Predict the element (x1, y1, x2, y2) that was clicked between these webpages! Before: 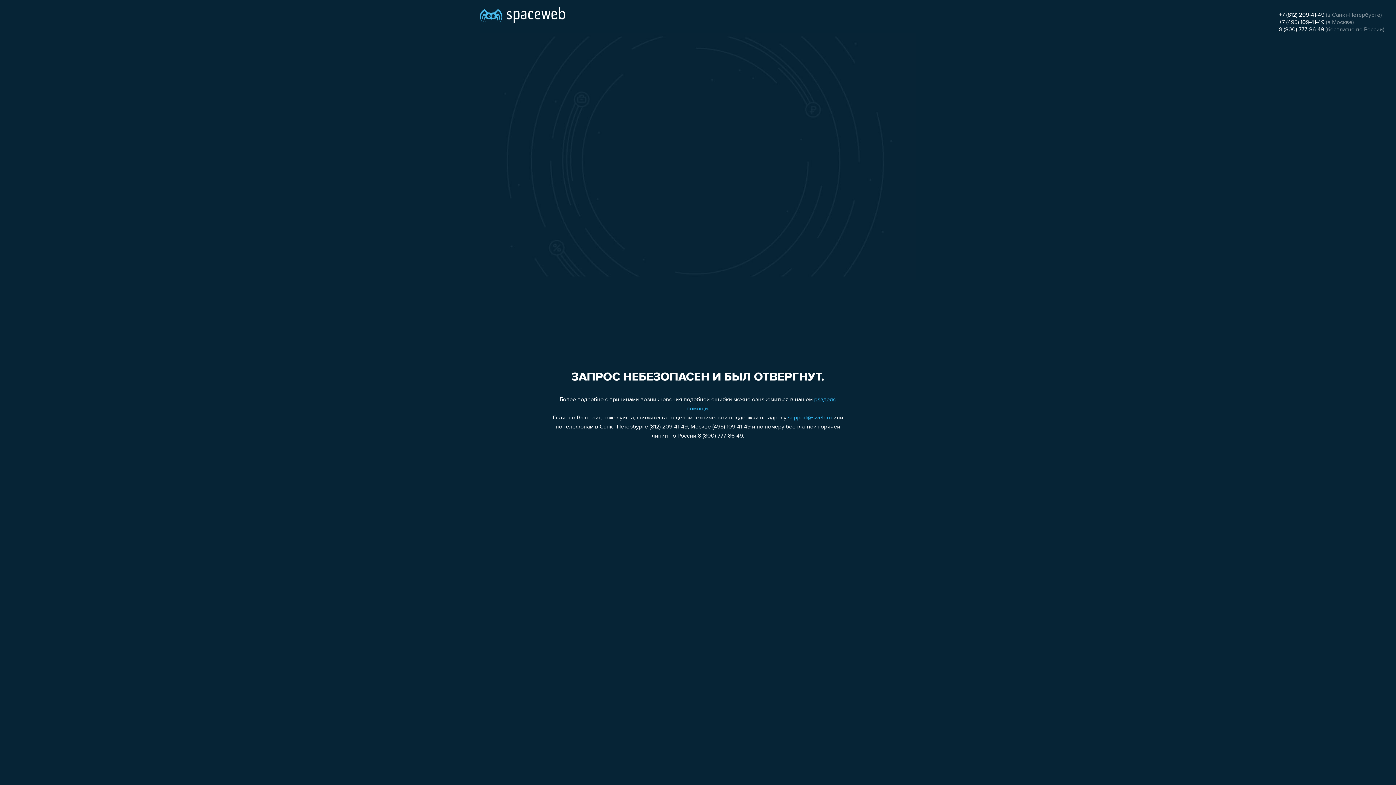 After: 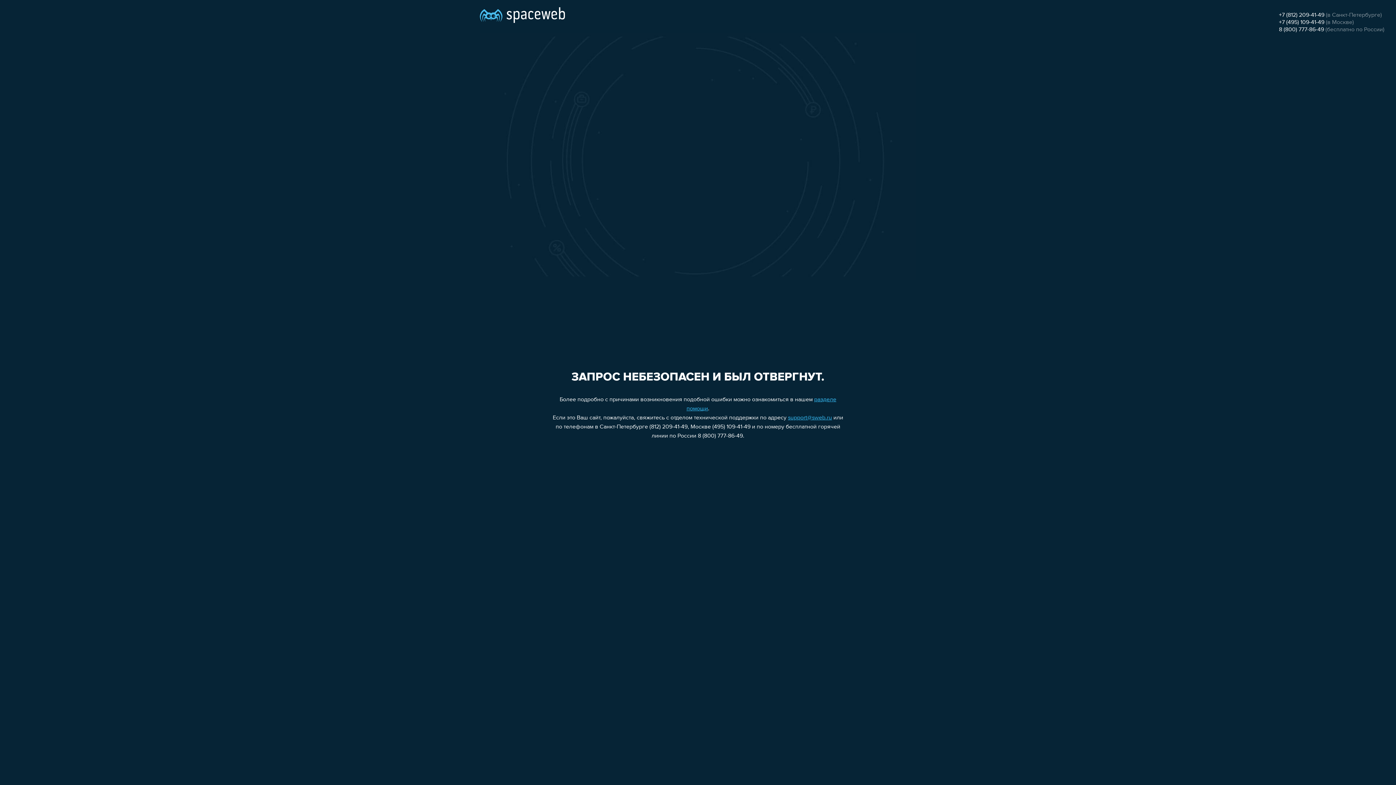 Action: label: +7 (812) 209-41-49 bbox: (1279, 12, 1324, 18)